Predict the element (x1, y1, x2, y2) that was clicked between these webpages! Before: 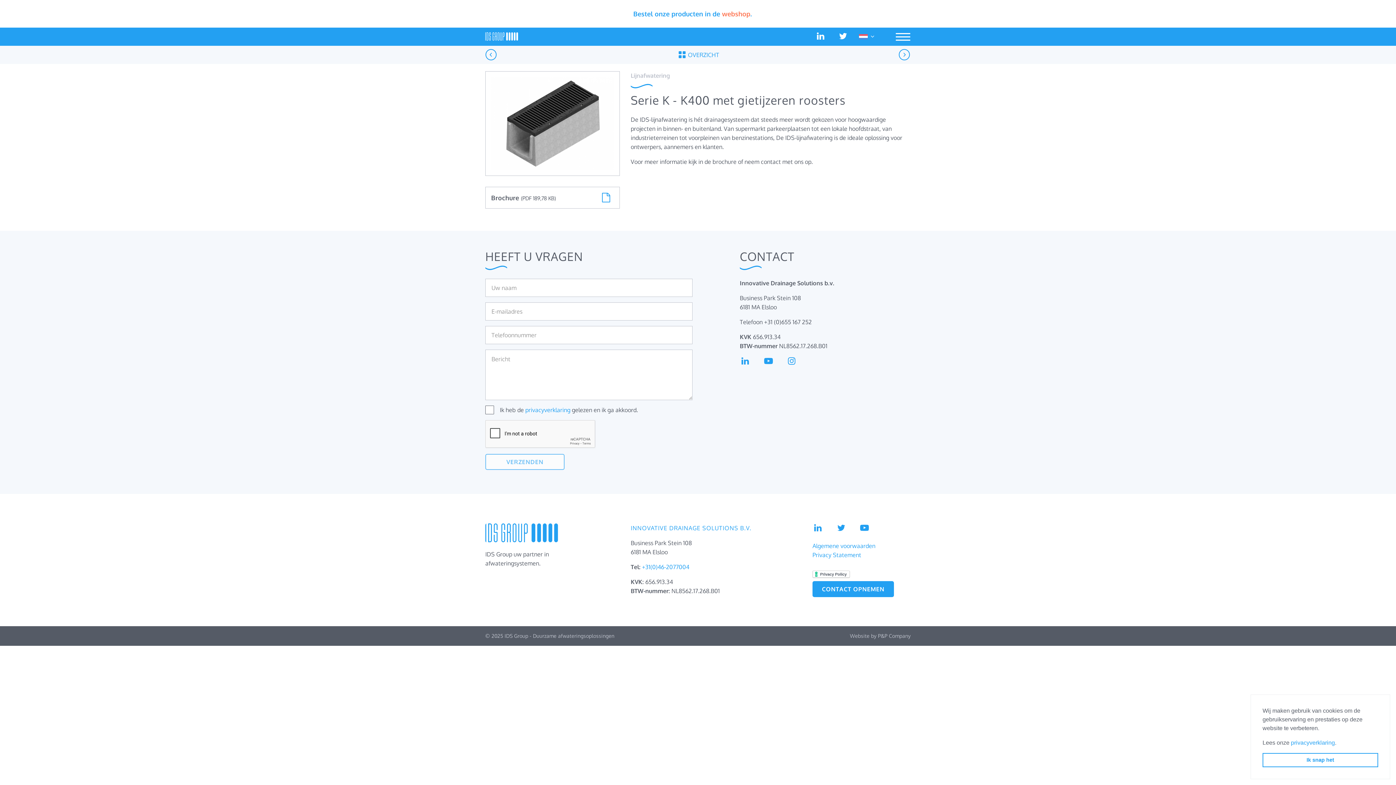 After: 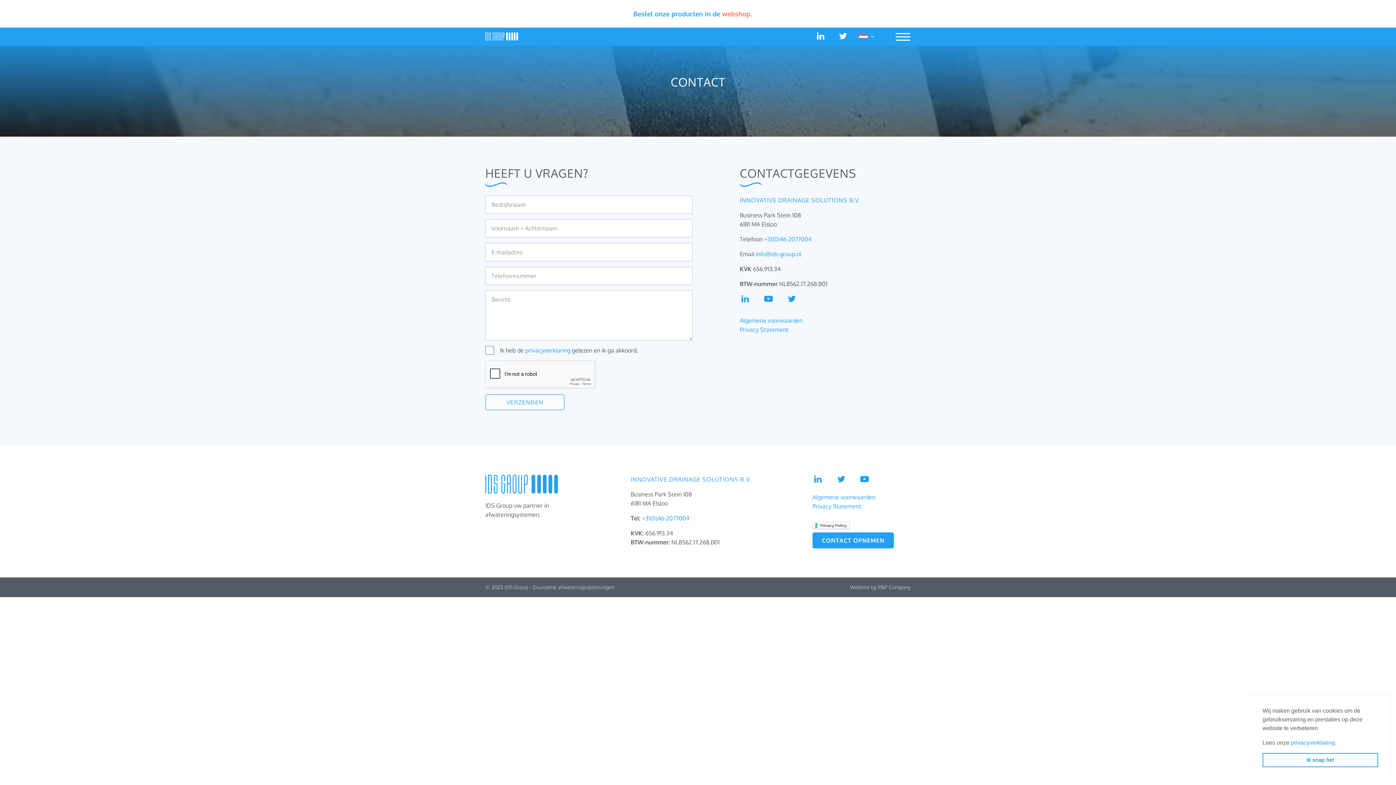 Action: label: CONTACT OPNEMEN bbox: (812, 581, 894, 597)